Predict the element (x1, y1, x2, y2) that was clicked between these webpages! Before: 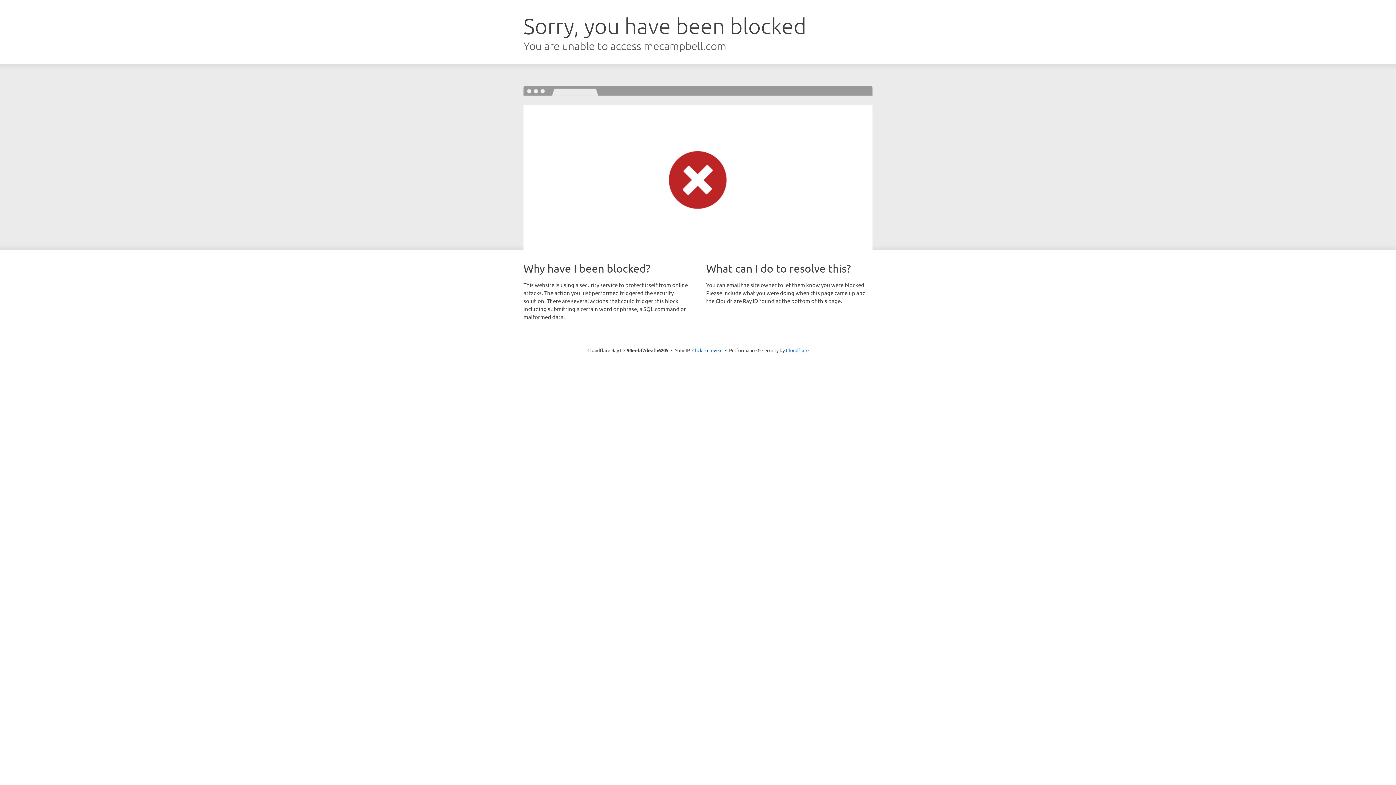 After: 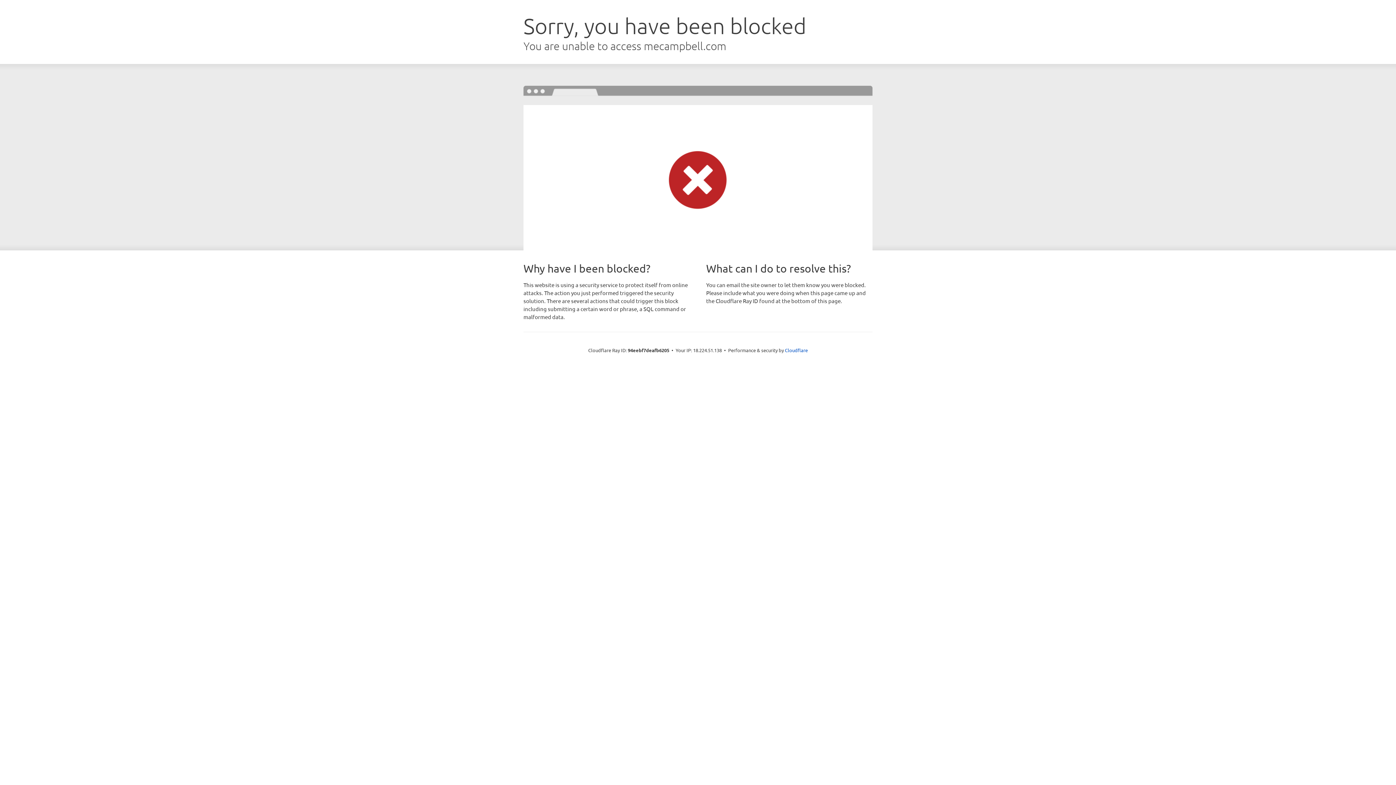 Action: label: Click to reveal bbox: (692, 346, 722, 353)